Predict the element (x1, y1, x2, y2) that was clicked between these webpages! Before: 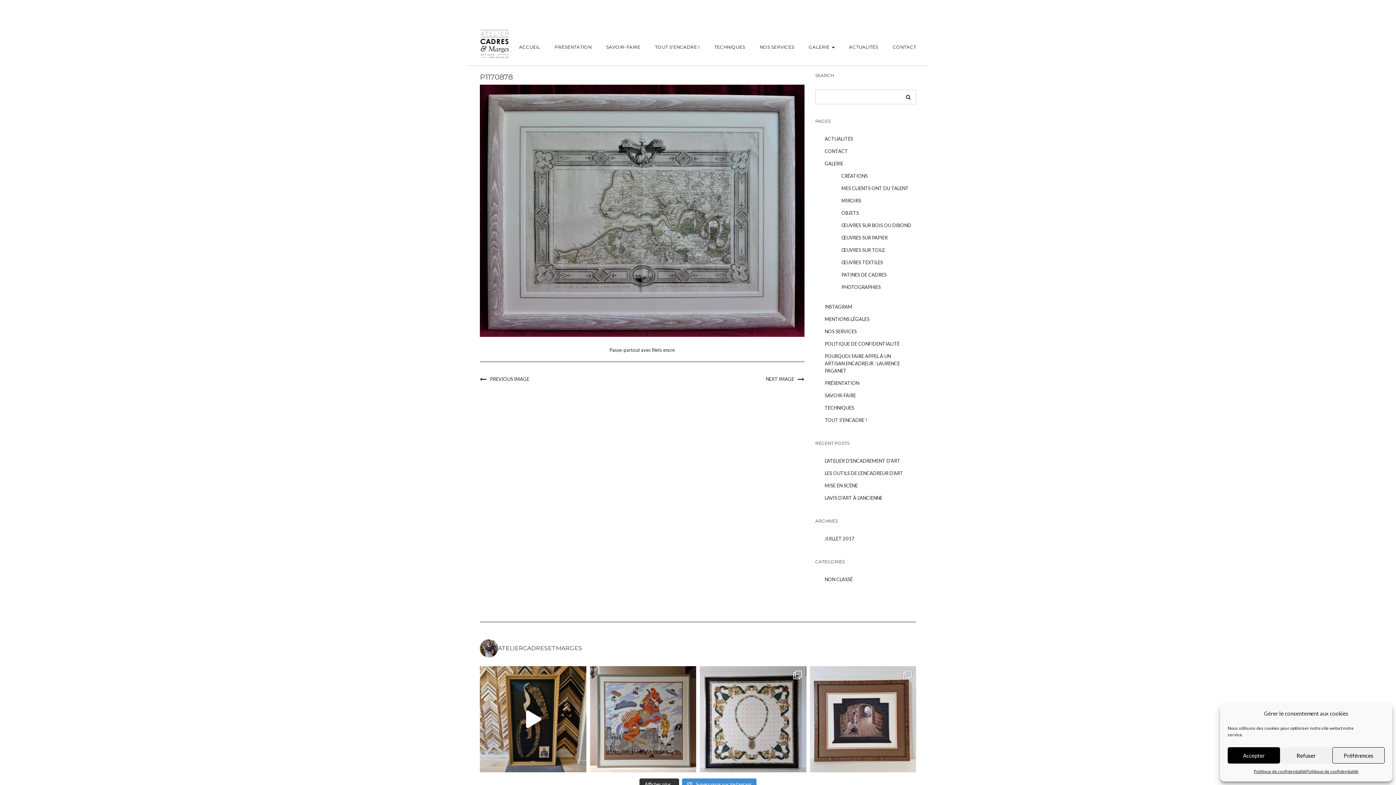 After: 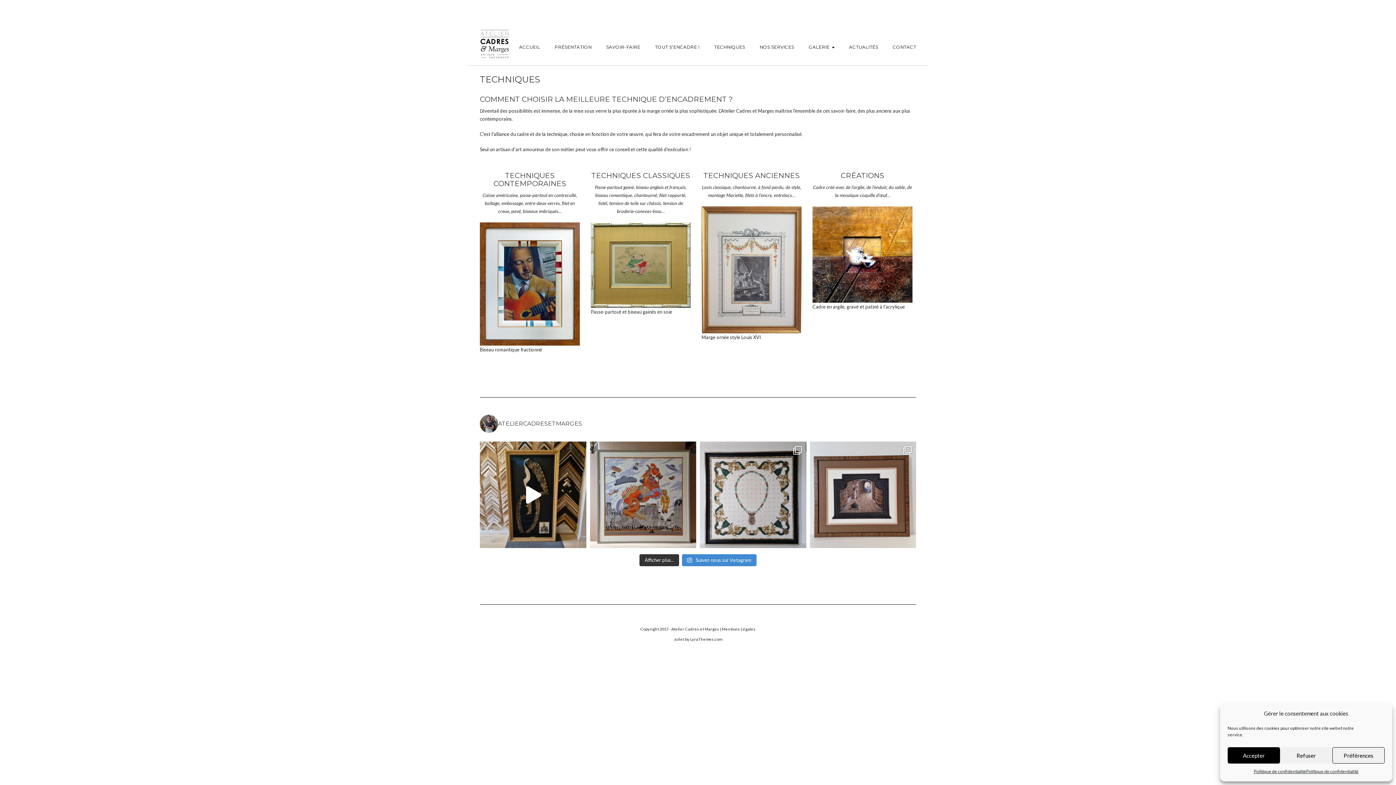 Action: bbox: (824, 401, 854, 414) label: TECHNIQUES